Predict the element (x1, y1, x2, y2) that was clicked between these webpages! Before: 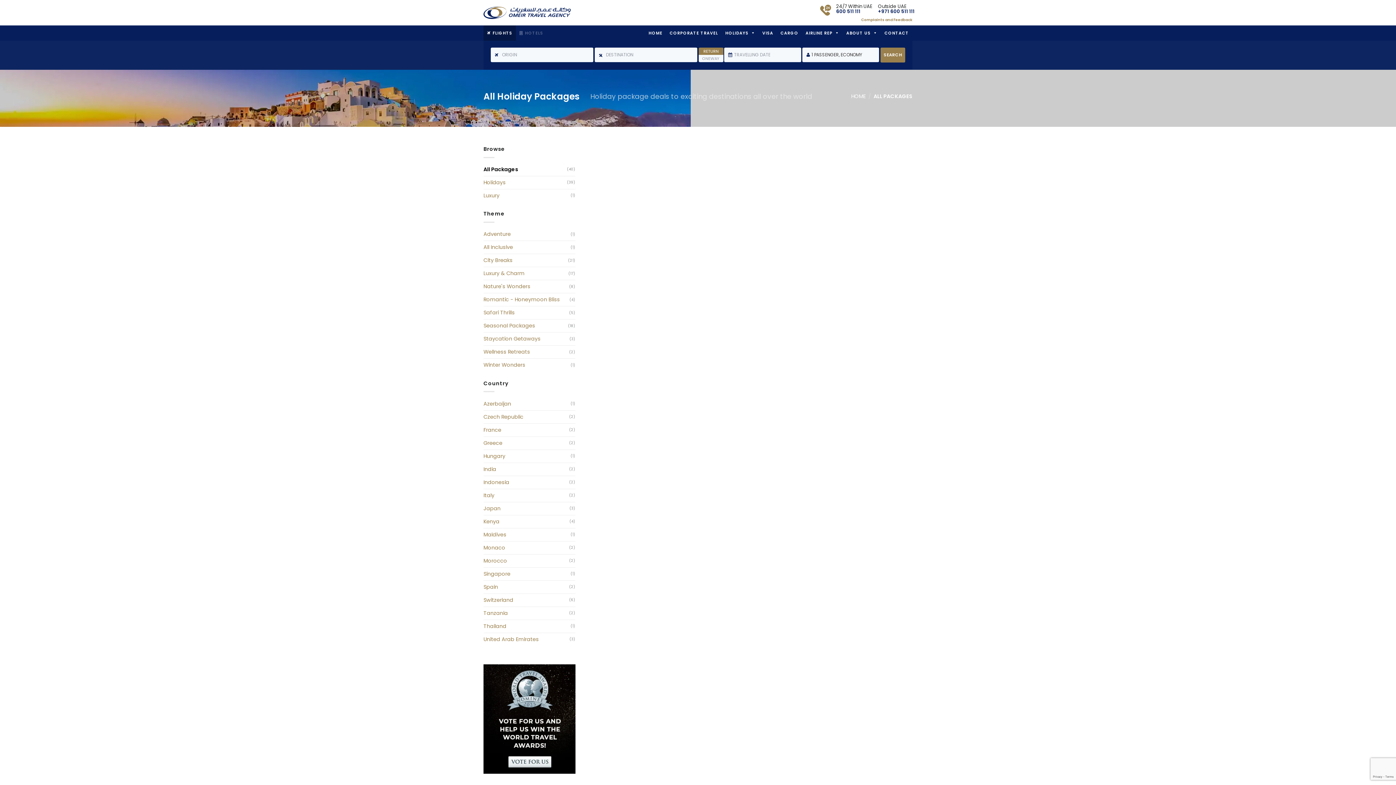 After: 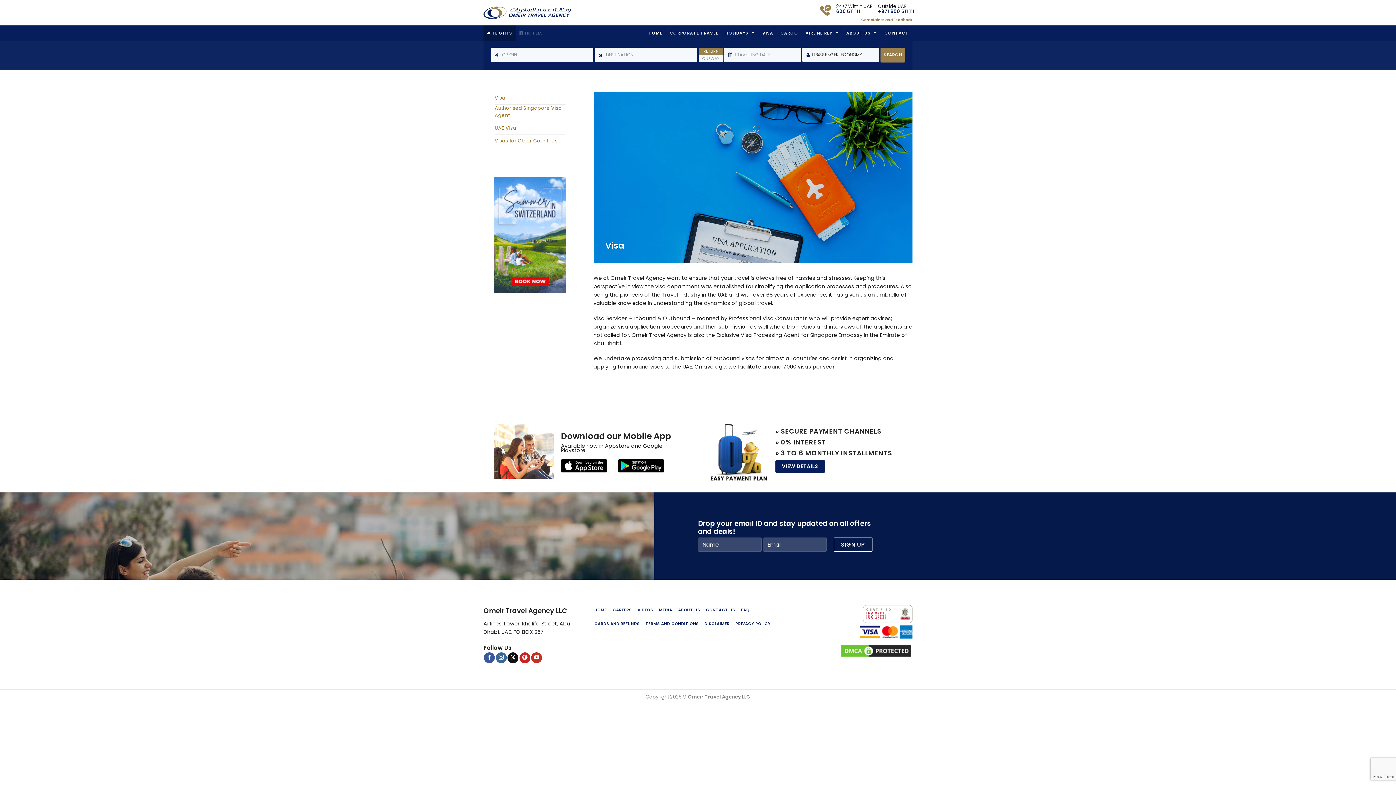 Action: bbox: (758, 25, 777, 40) label: VISA